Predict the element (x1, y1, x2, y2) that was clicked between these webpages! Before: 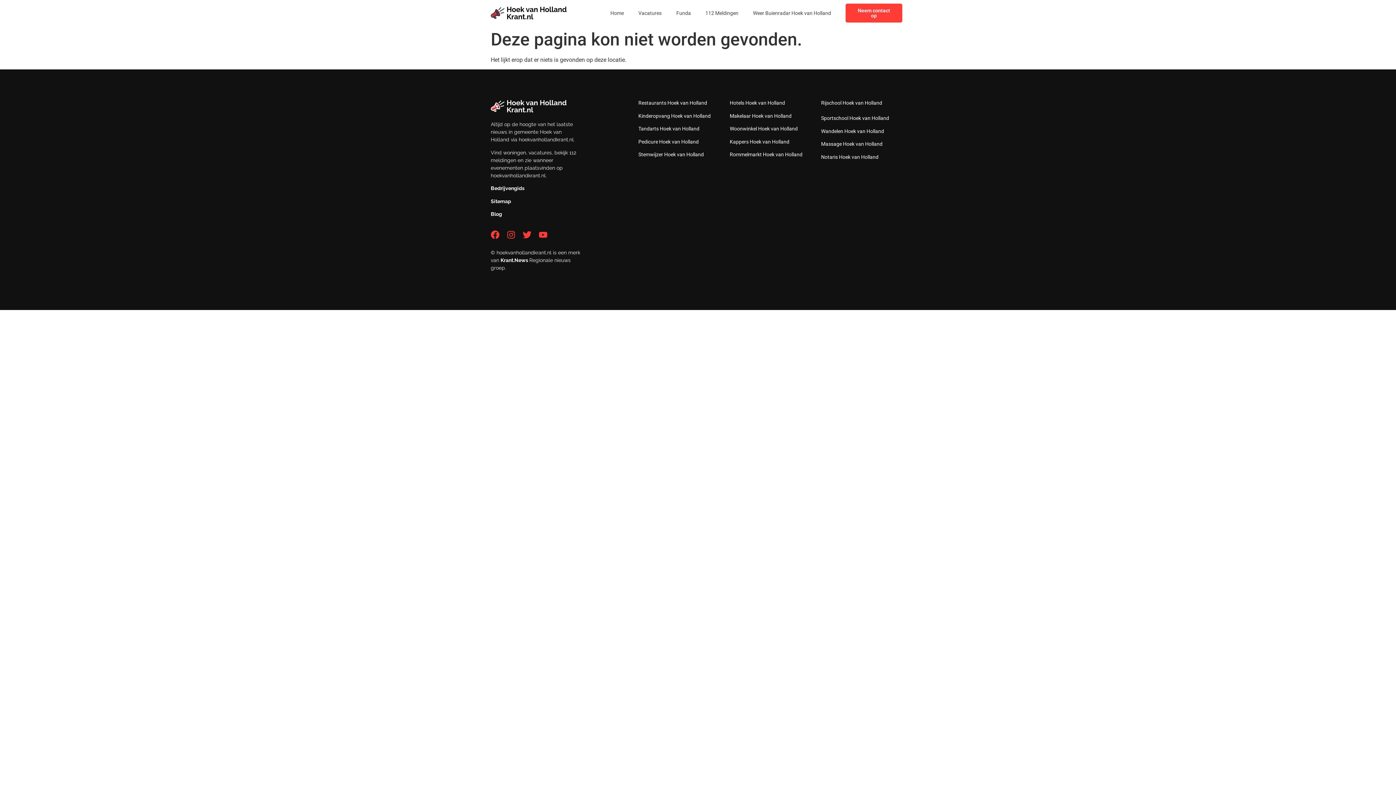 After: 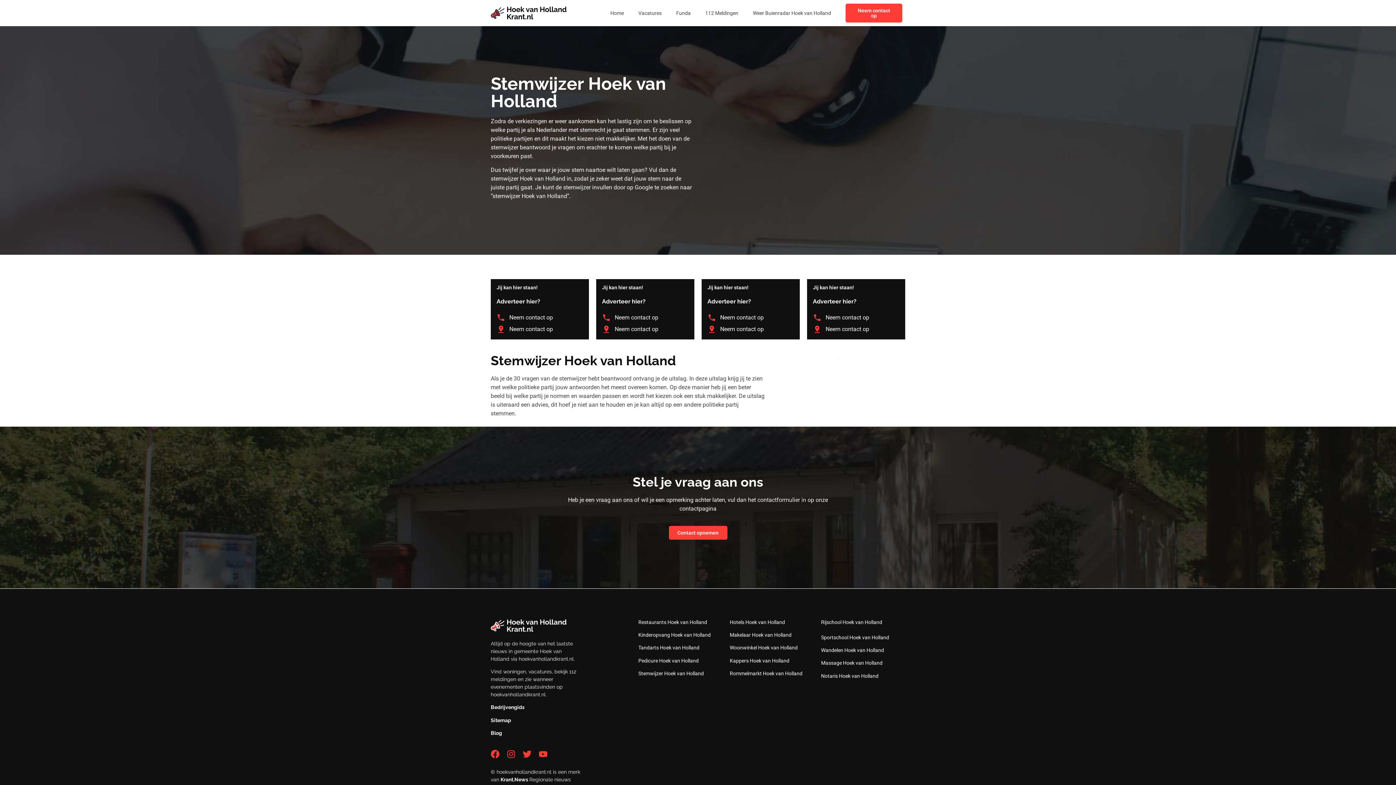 Action: label: Stemwijzer Hoek van Holland bbox: (638, 151, 704, 157)